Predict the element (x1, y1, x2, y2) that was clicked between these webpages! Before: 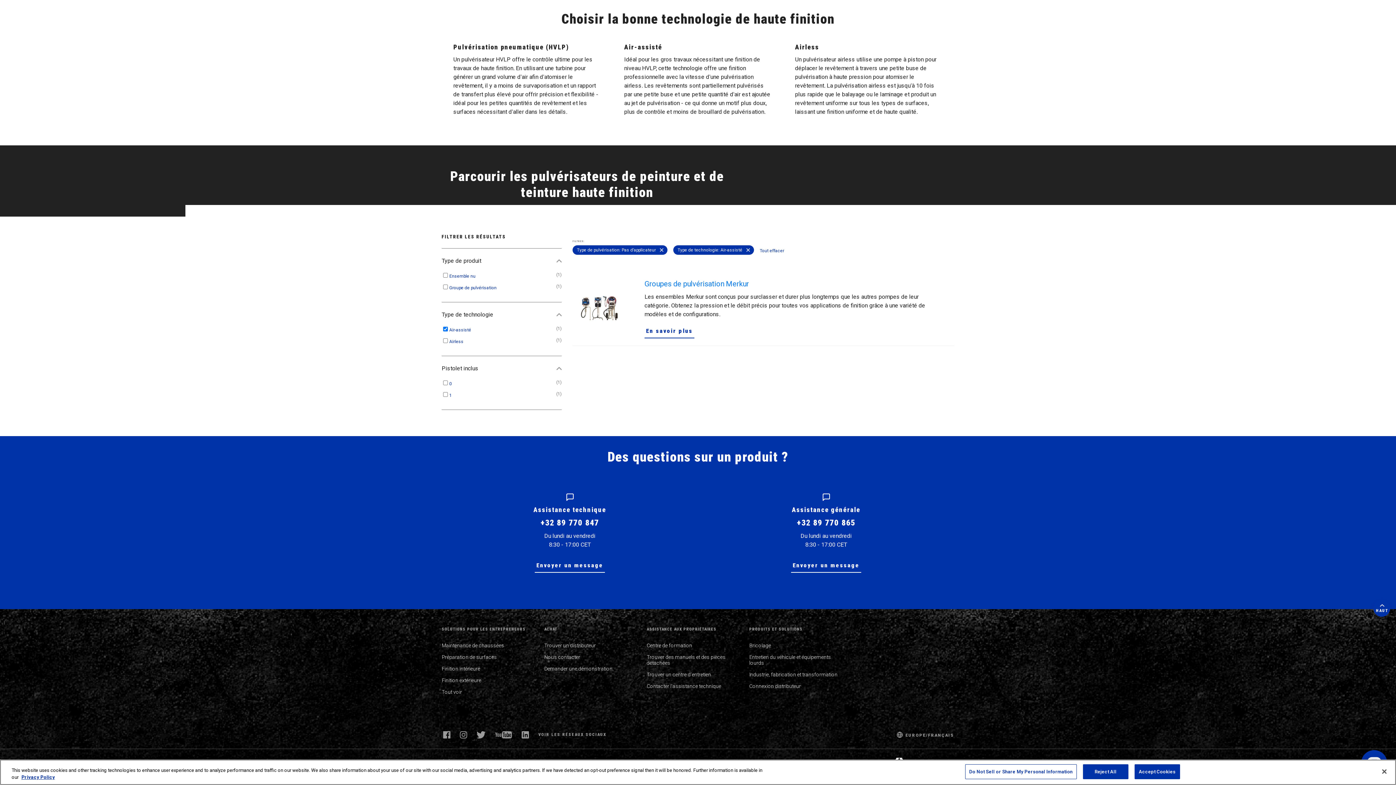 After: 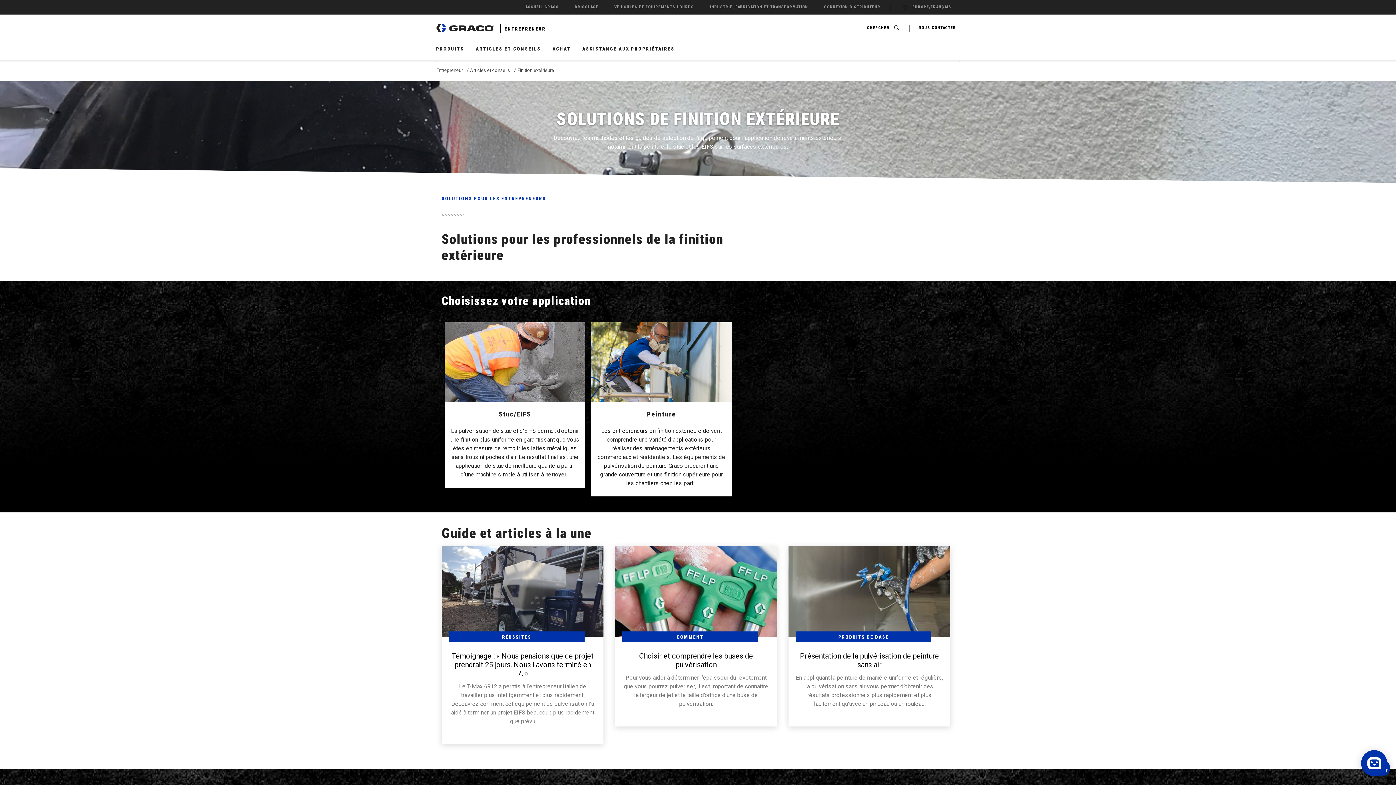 Action: label: Finition extérieure bbox: (441, 677, 481, 683)